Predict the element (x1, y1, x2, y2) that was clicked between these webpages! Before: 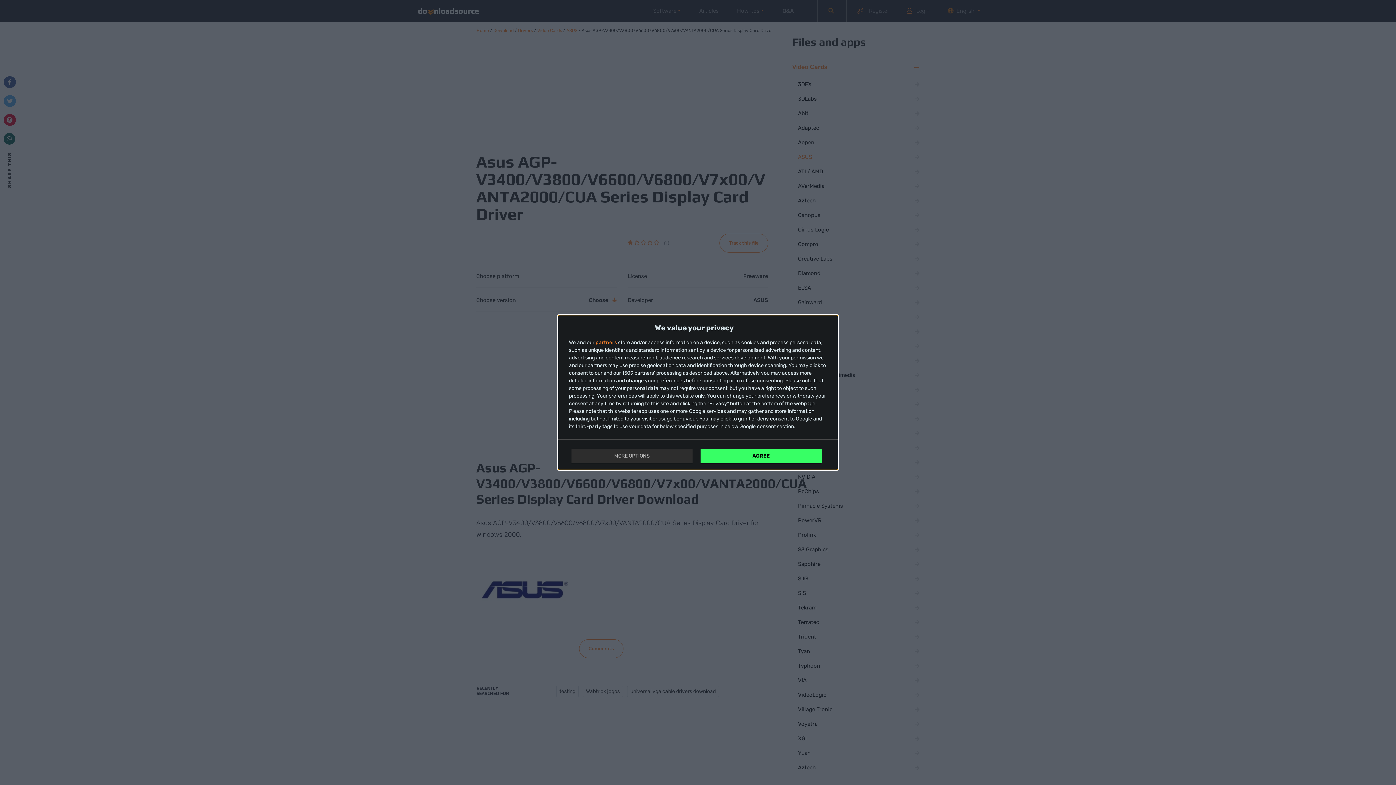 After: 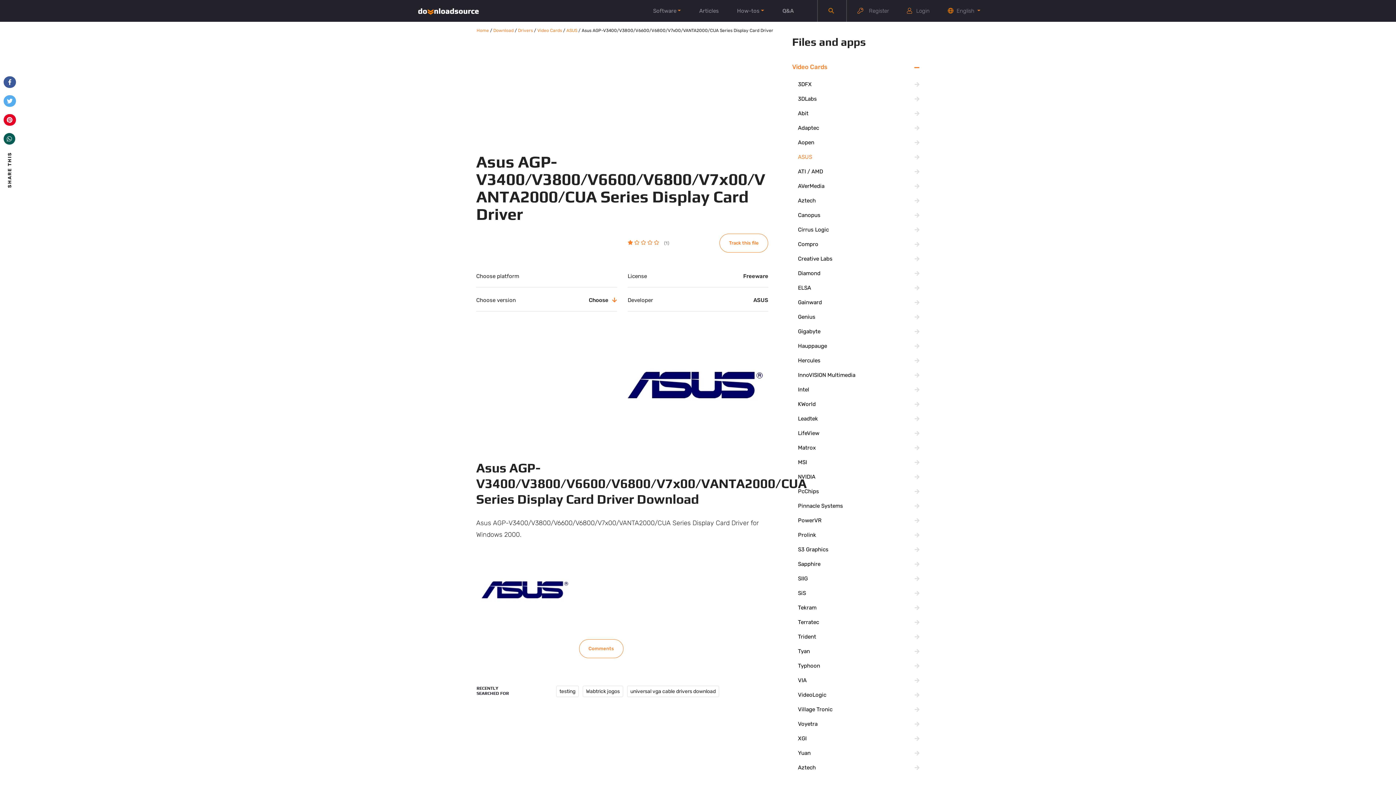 Action: bbox: (700, 449, 821, 463) label: AGREE